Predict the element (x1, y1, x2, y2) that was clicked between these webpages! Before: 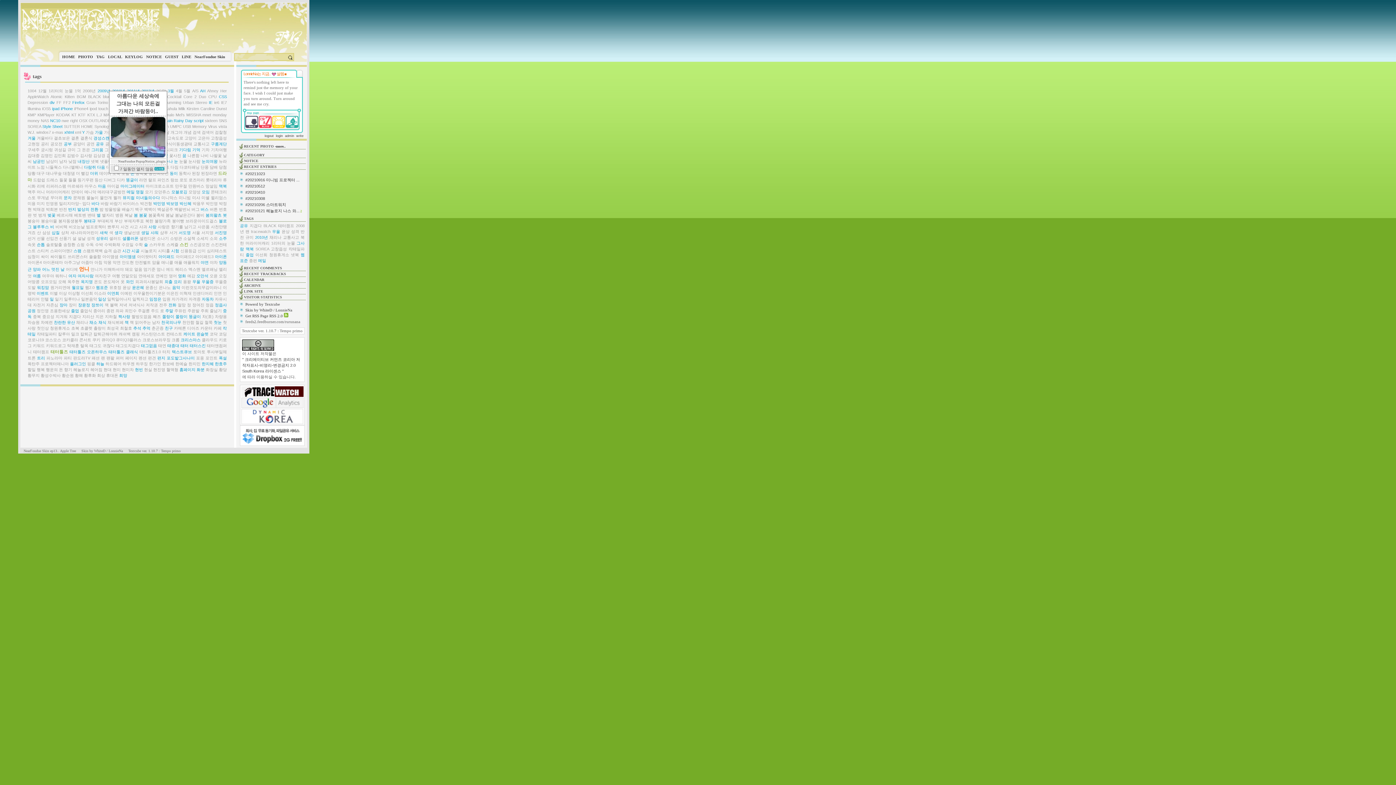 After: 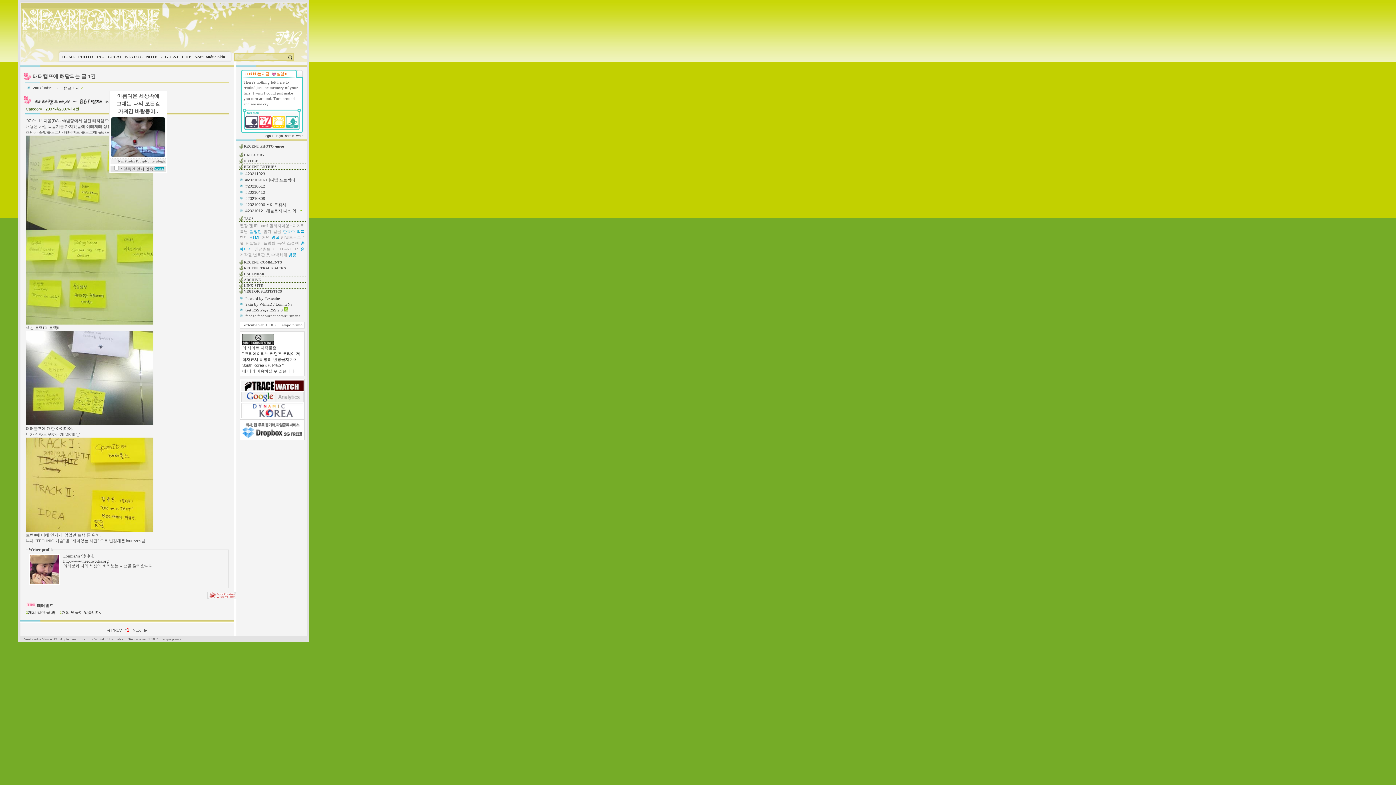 Action: bbox: (278, 223, 294, 228) label: 태터캠프